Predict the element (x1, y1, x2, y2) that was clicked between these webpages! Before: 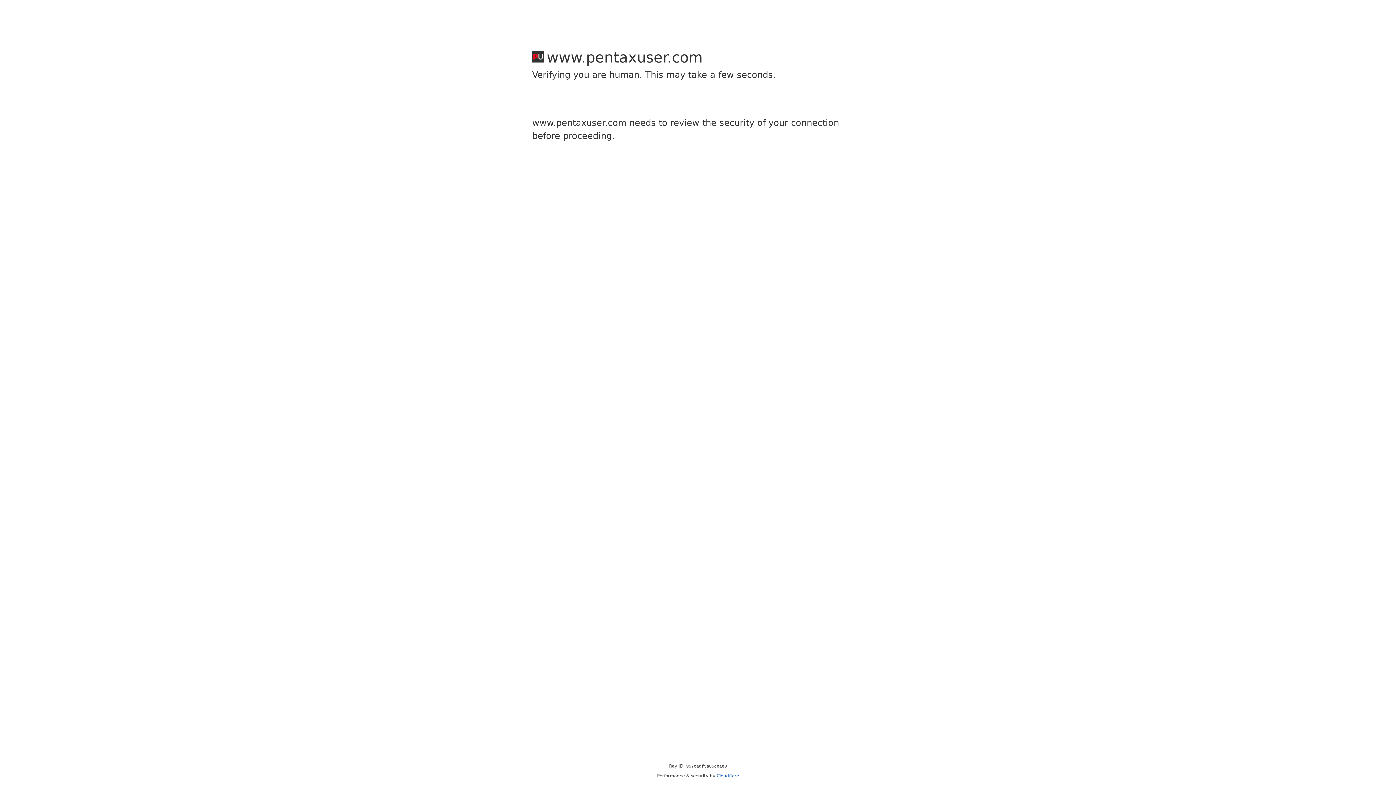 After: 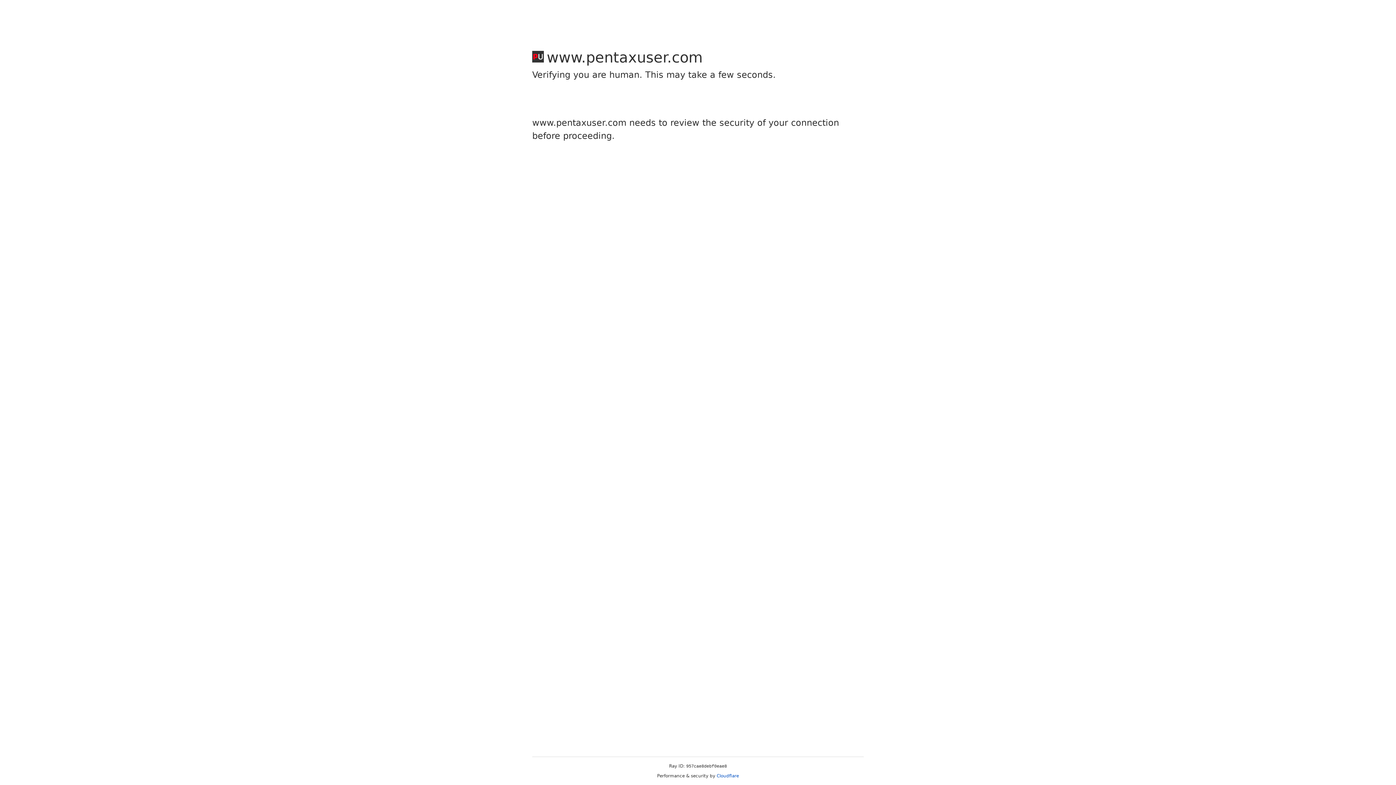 Action: label: Cloudflare bbox: (716, 773, 739, 778)